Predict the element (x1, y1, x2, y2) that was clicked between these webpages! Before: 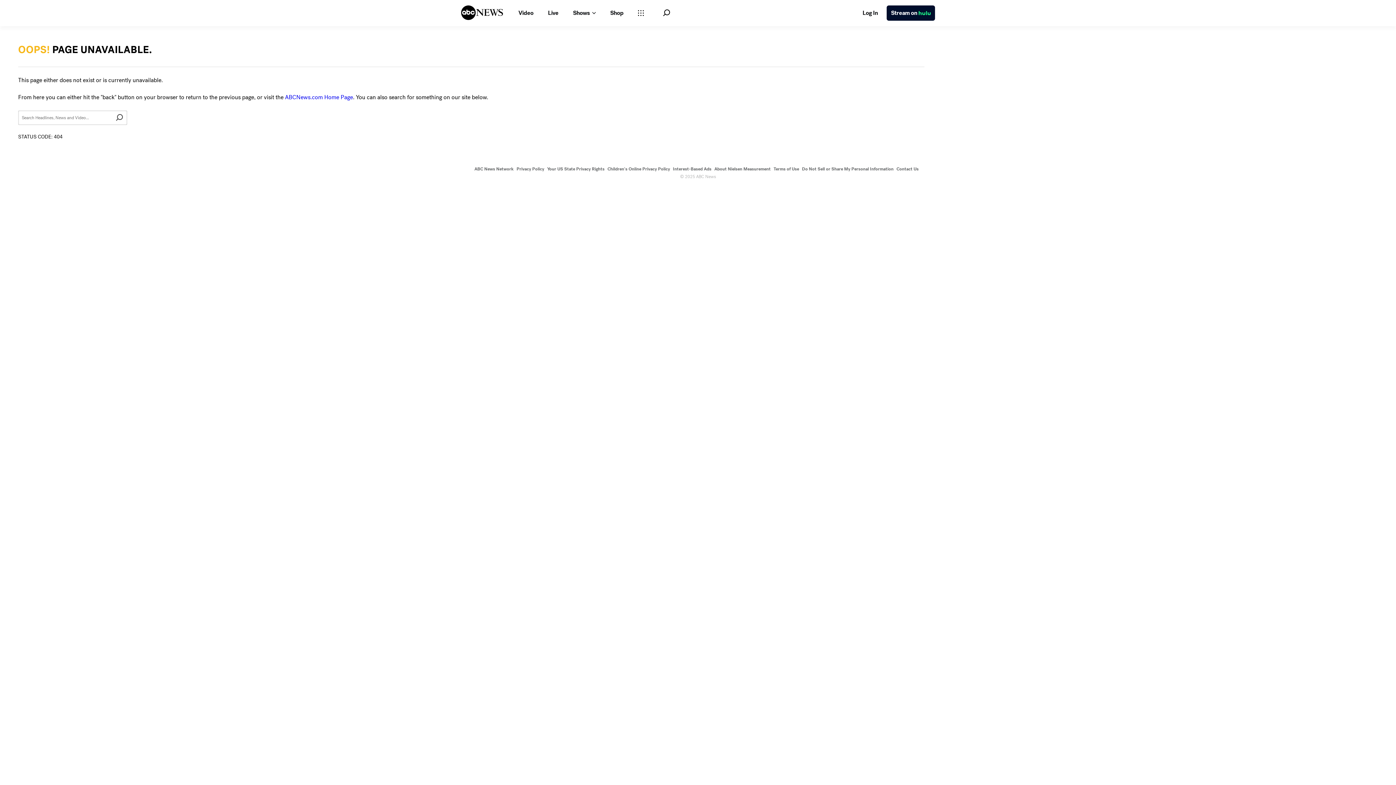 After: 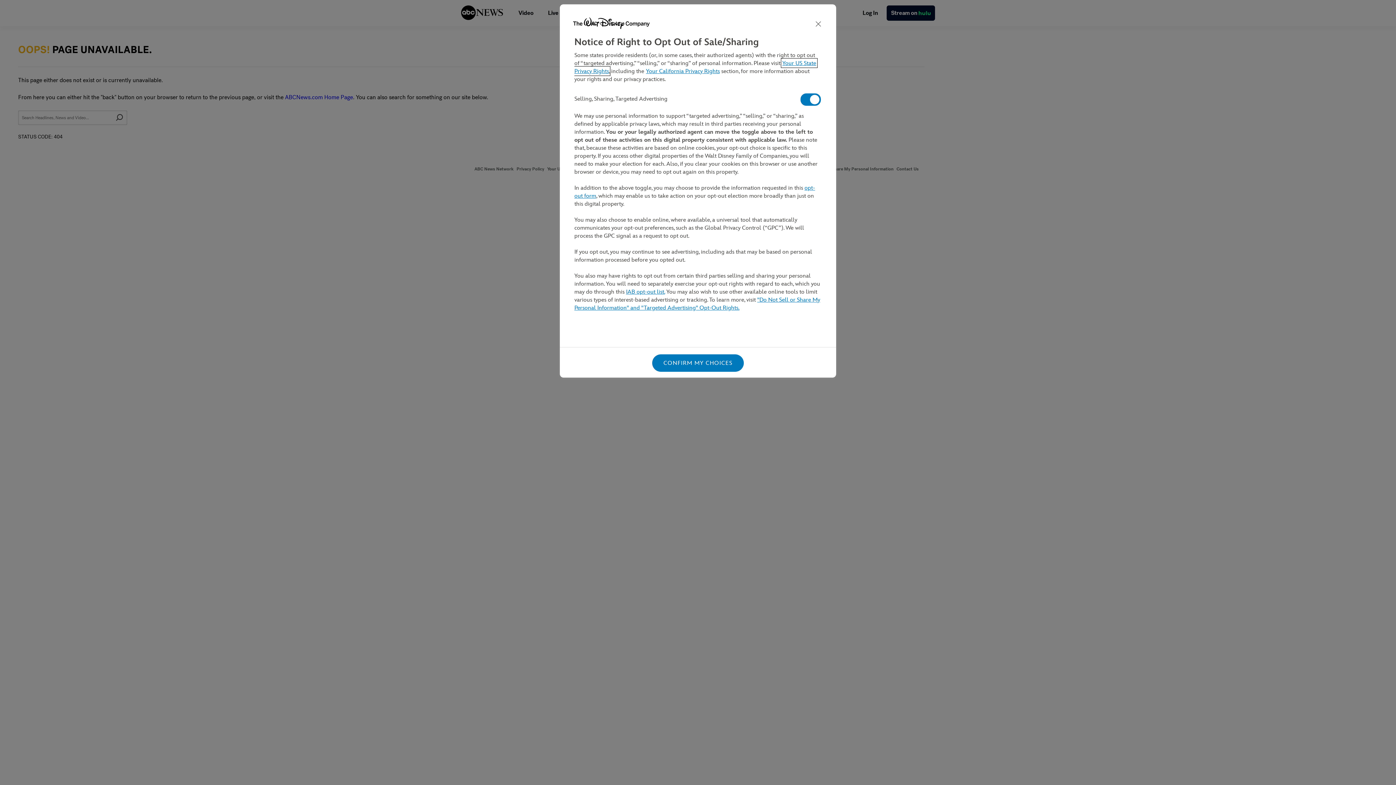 Action: label: Do Not Sell or Share My Personal Information bbox: (802, 166, 893, 172)